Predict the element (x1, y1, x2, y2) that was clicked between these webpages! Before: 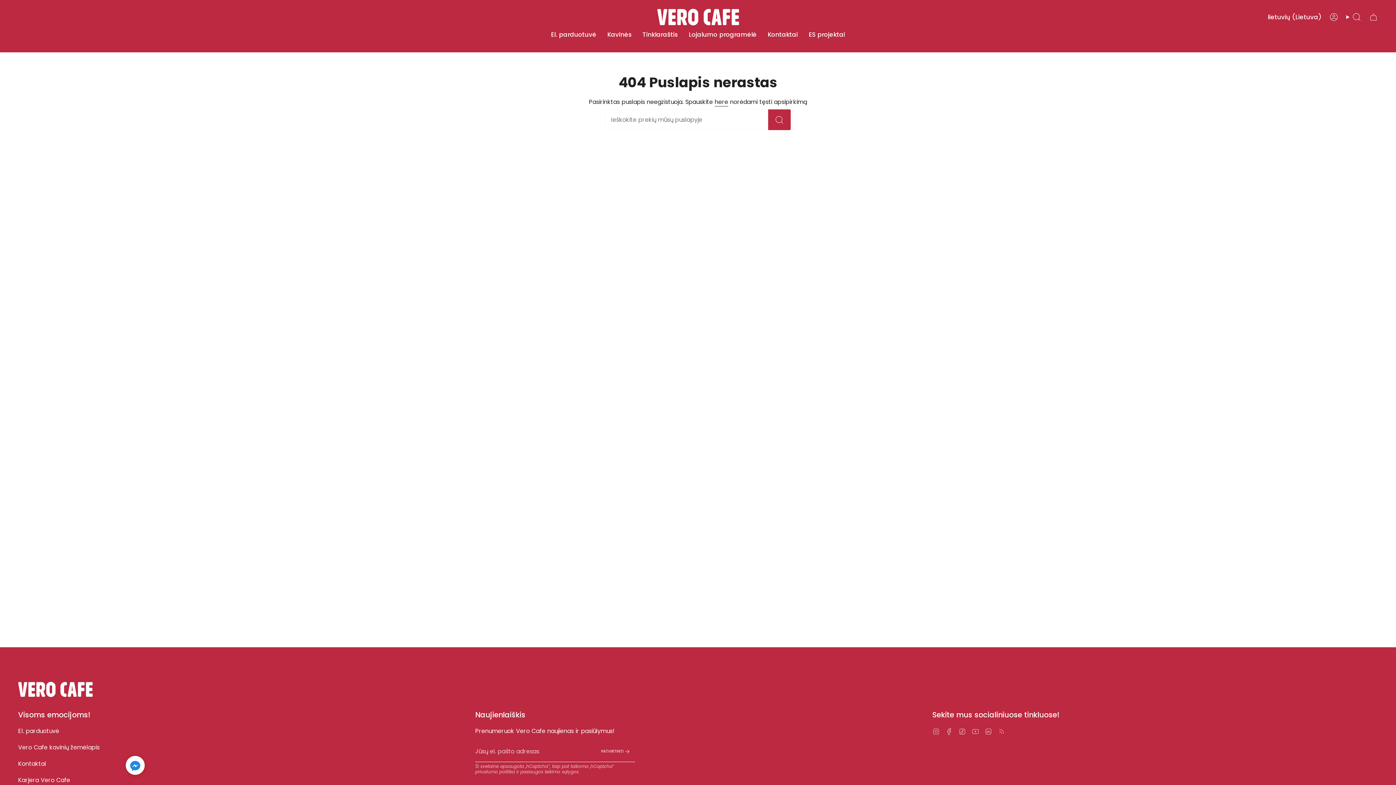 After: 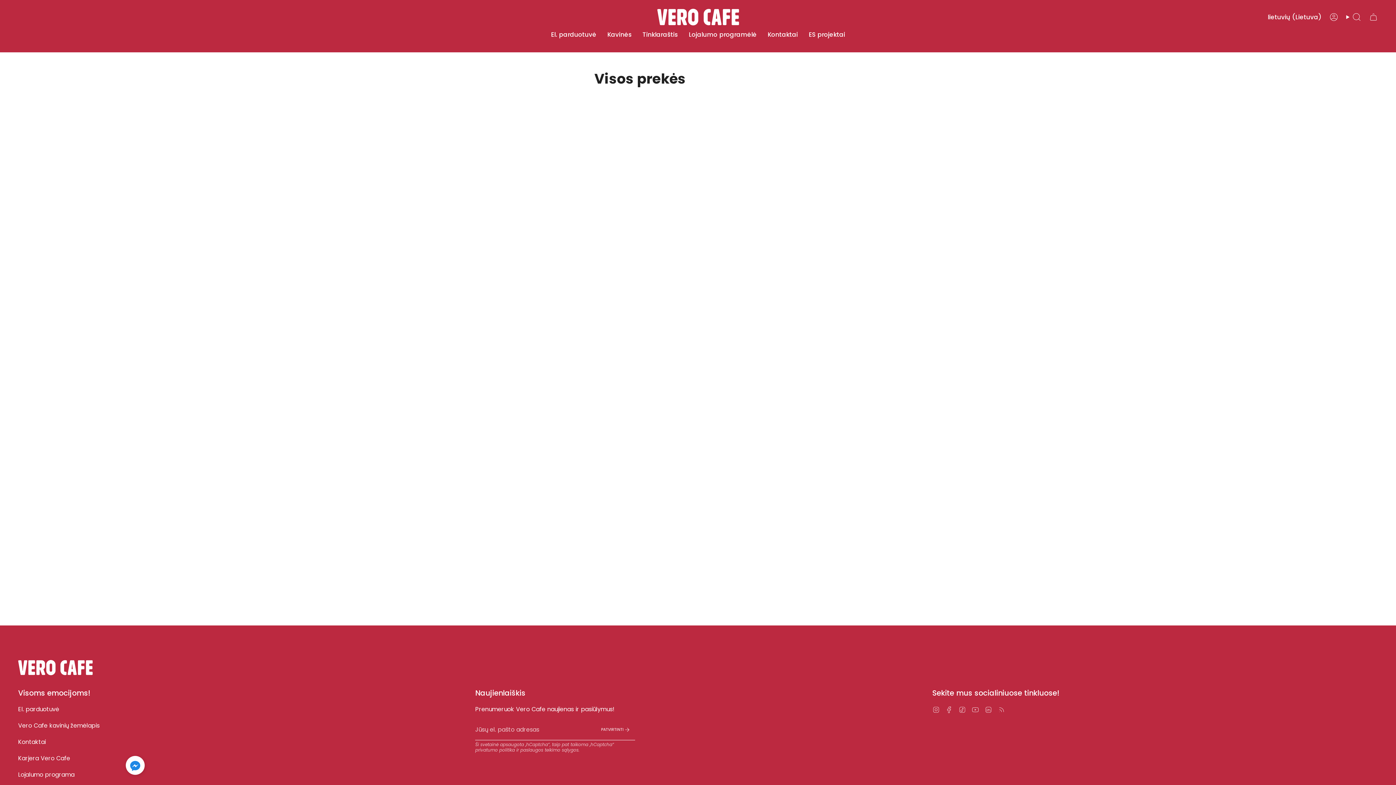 Action: label: El. parduotuvė bbox: (18, 727, 59, 735)